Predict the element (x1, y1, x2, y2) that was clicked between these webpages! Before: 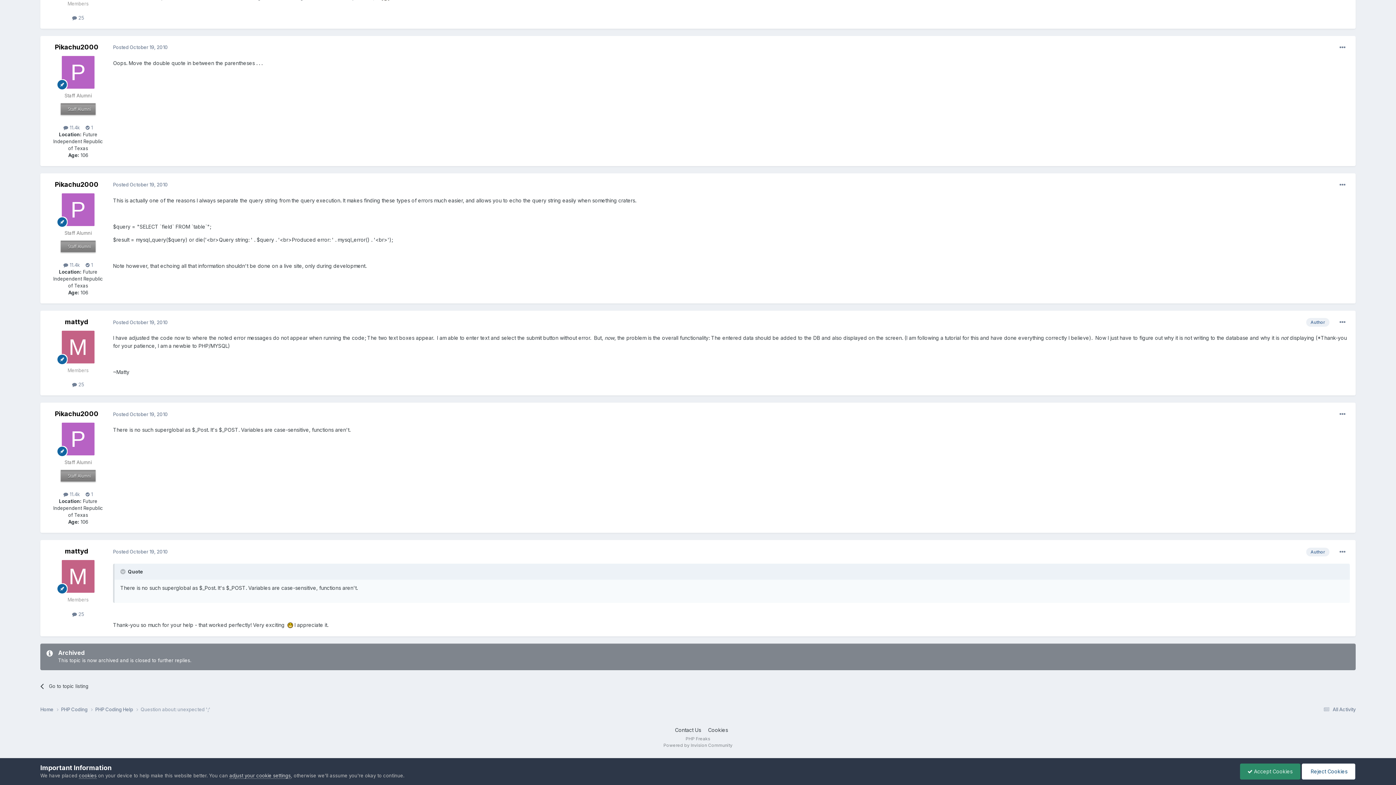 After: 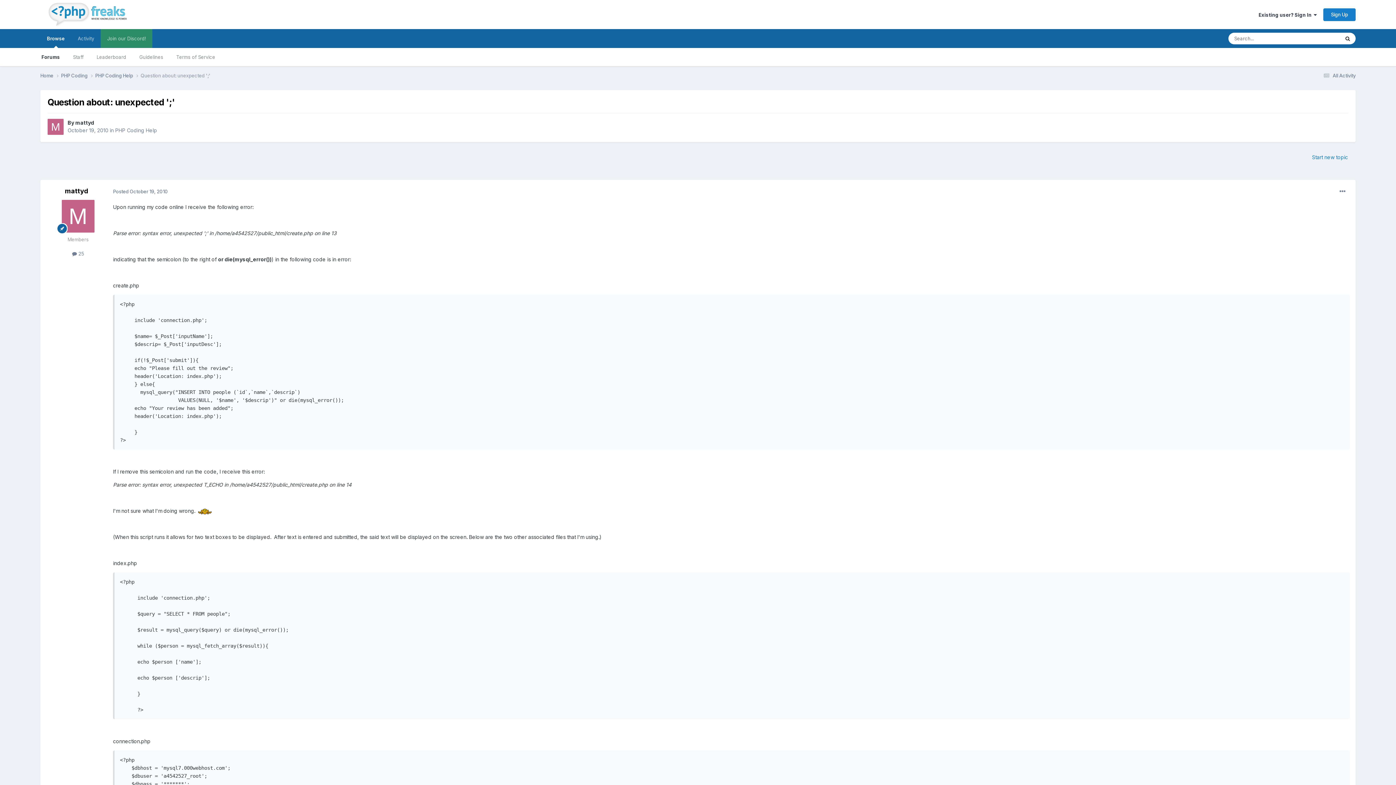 Action: bbox: (1240, 763, 1300, 779) label:  Accept Cookies